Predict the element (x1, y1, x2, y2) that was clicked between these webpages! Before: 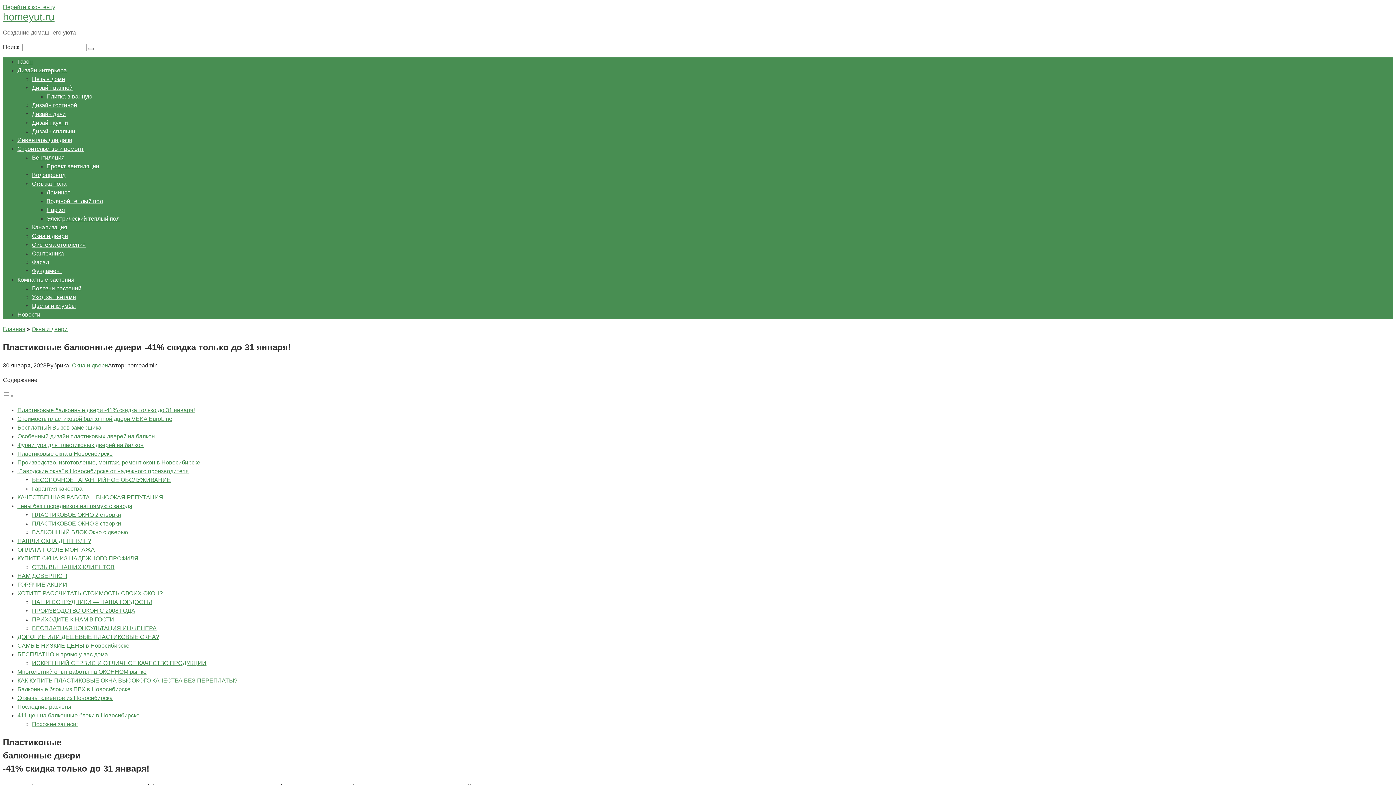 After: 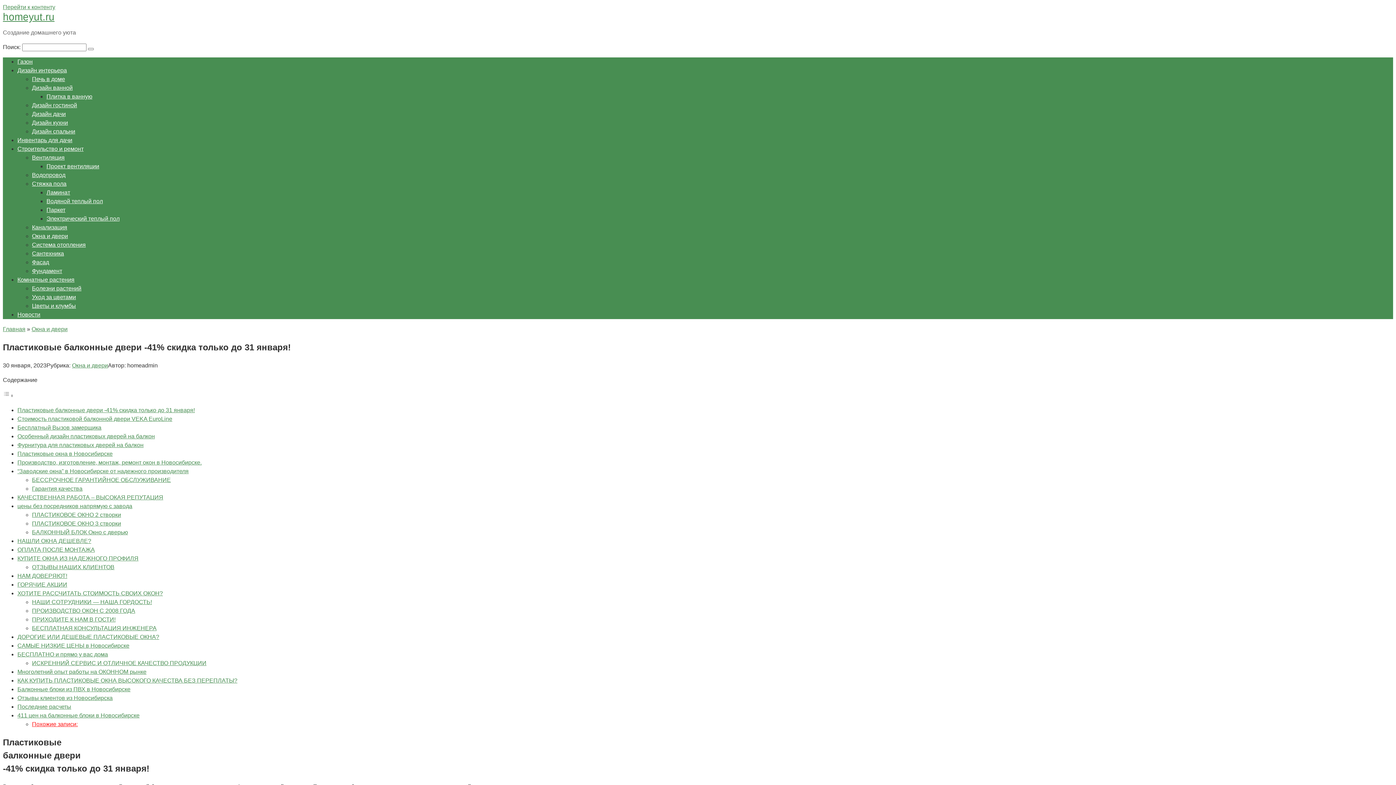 Action: label: Похожие записи: bbox: (32, 721, 77, 727)